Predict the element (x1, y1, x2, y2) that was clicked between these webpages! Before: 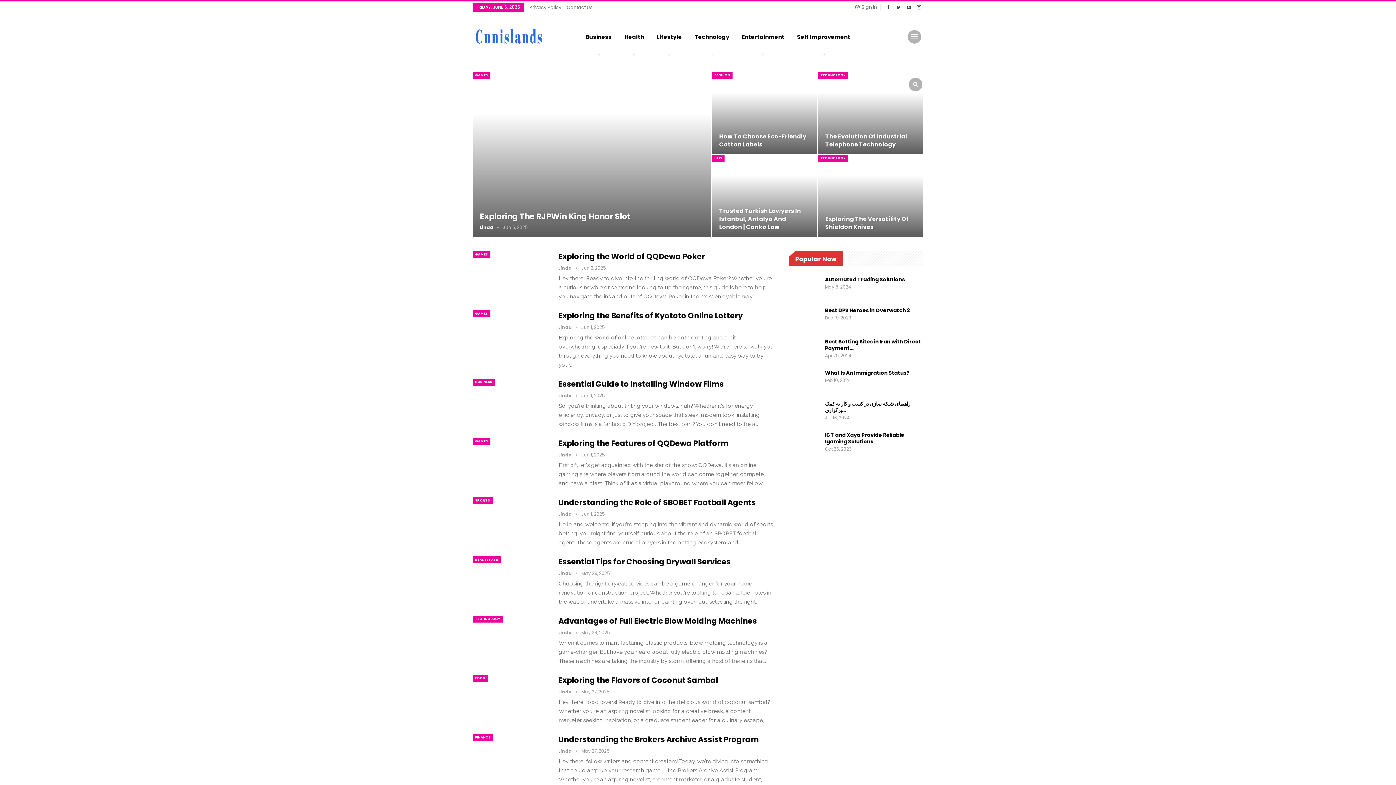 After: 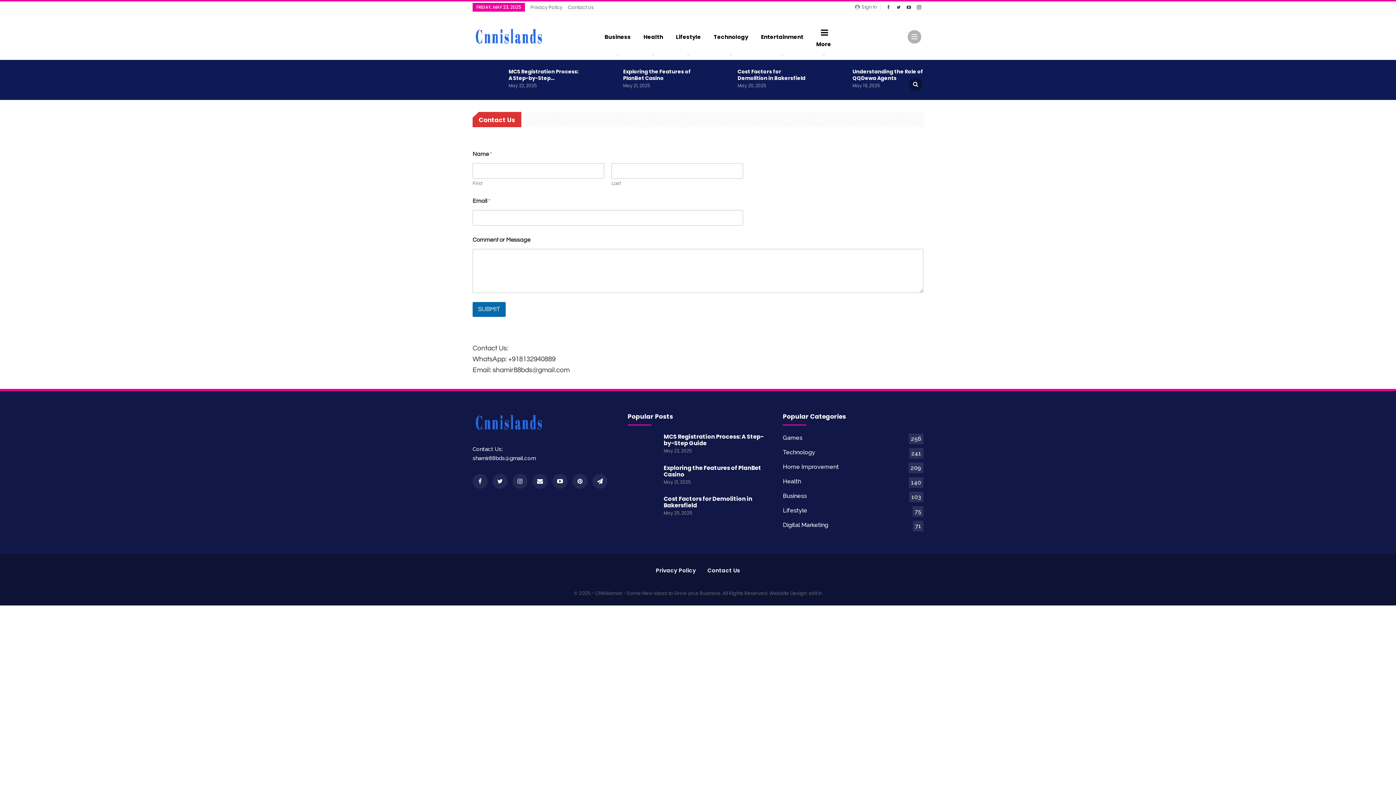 Action: bbox: (566, 4, 592, 10) label: Contact Us